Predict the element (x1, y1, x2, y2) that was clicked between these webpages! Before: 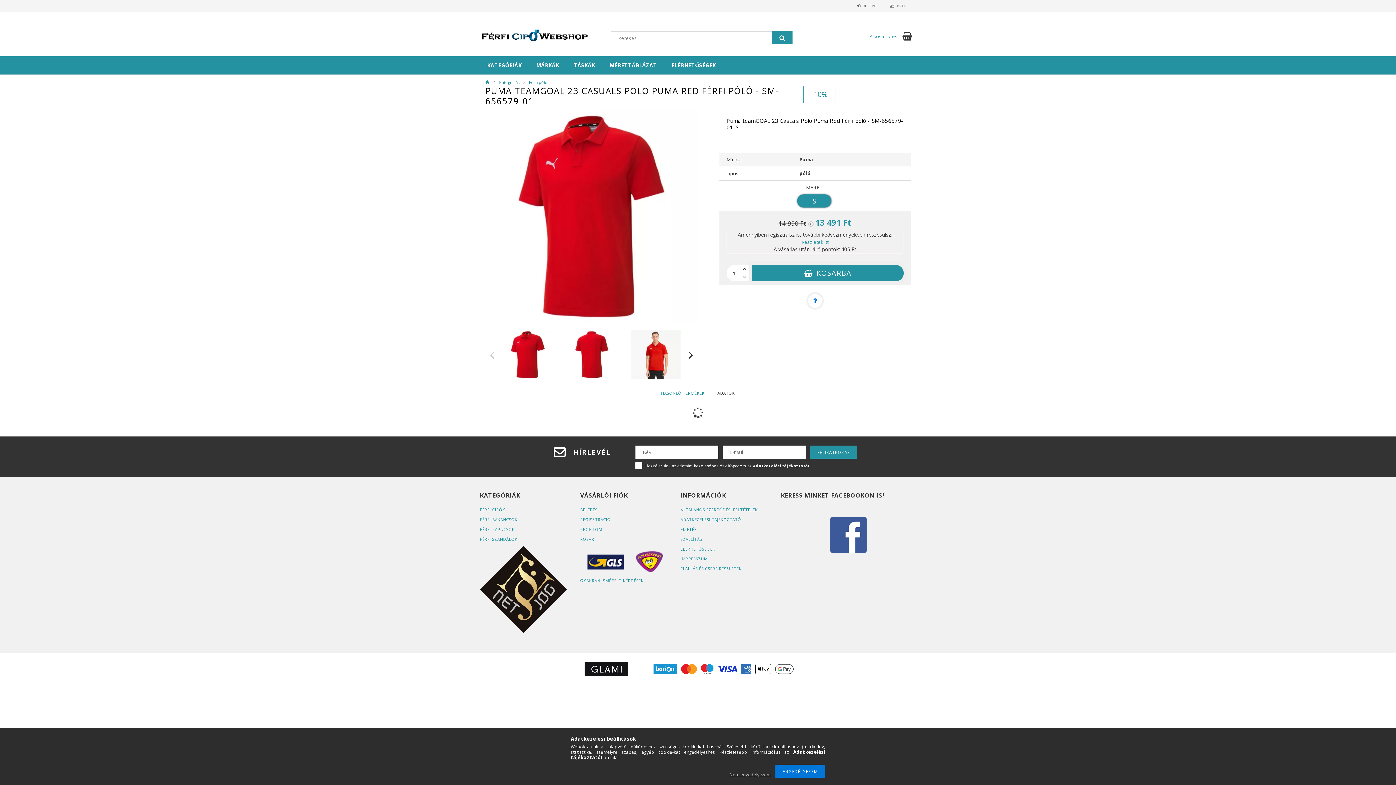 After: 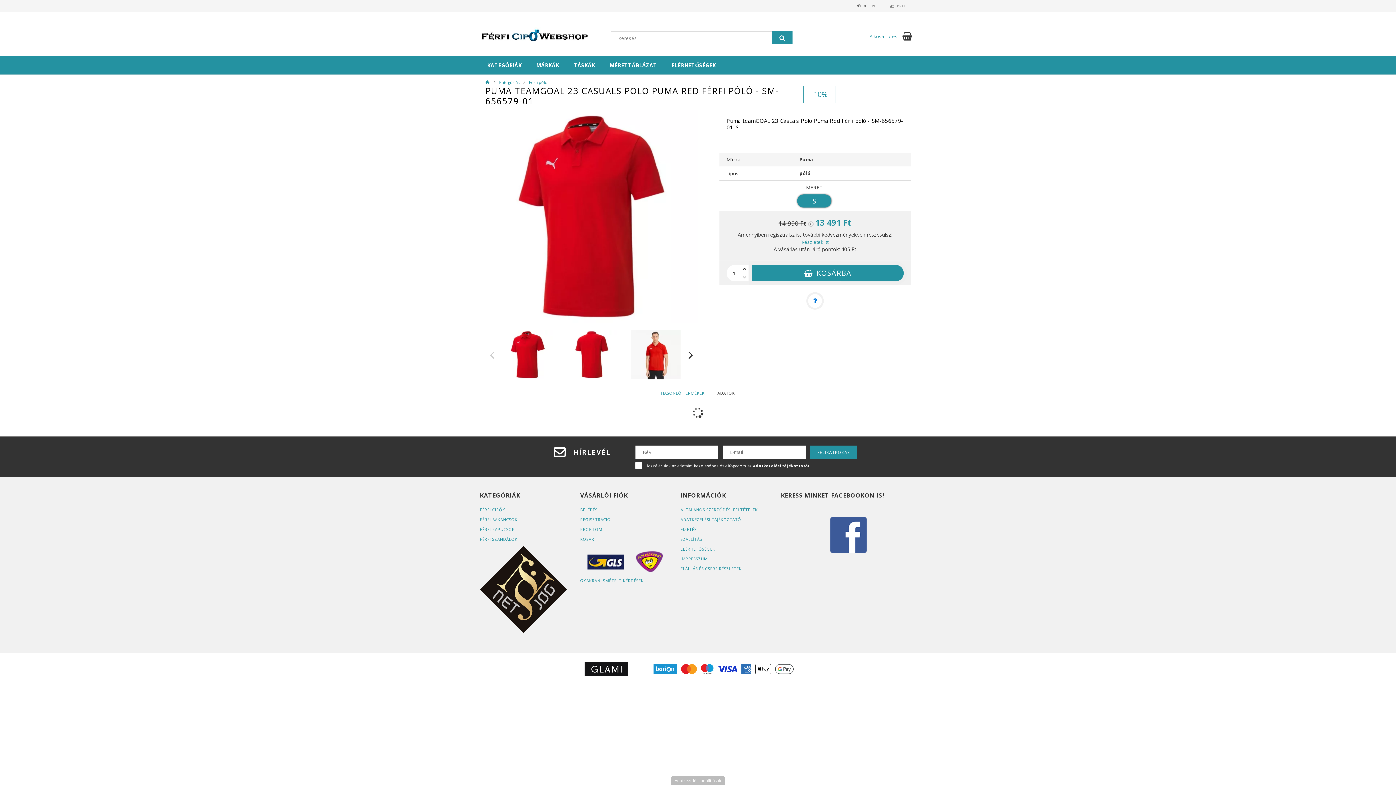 Action: bbox: (726, 772, 774, 778) label: Nem engedélyezem